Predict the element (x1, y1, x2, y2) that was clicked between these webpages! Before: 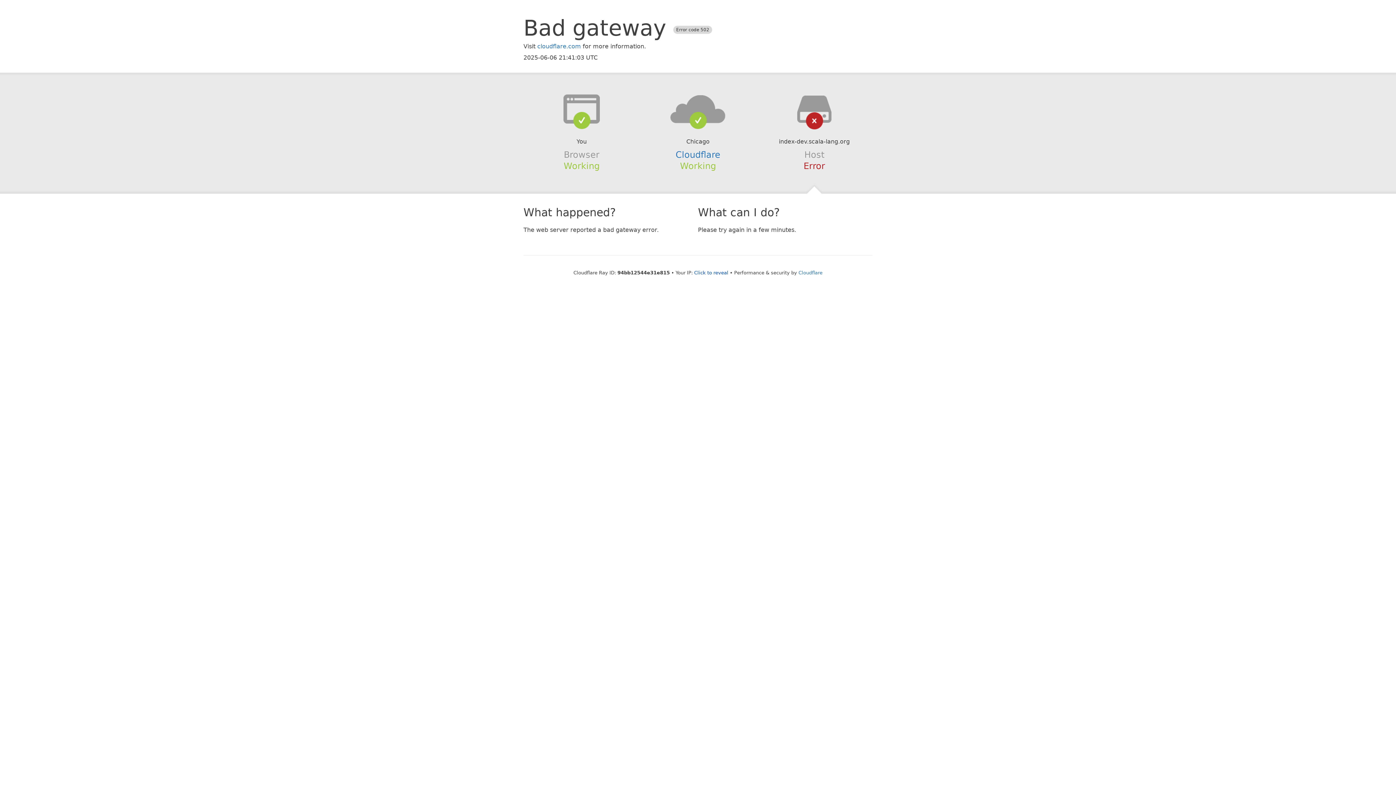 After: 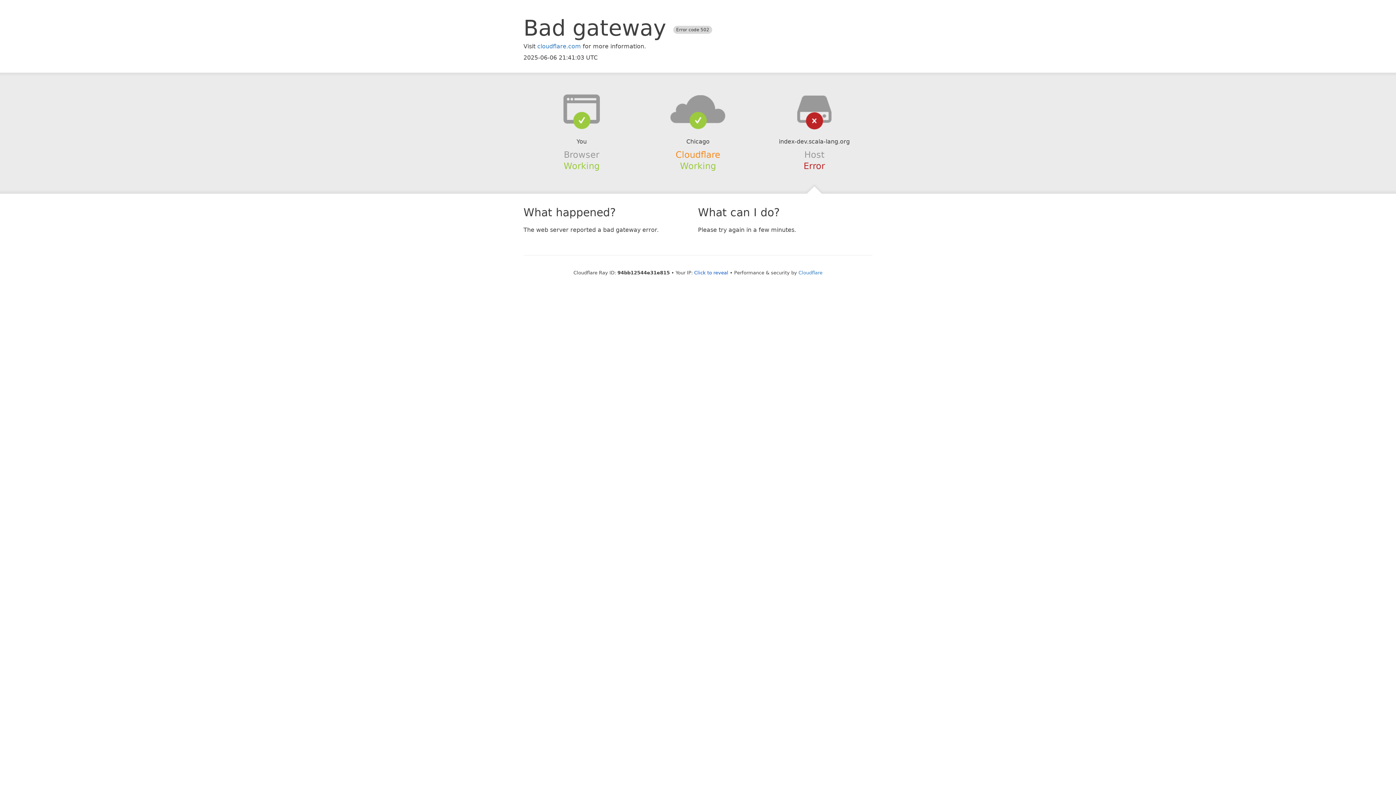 Action: label: Cloudflare bbox: (675, 149, 720, 159)